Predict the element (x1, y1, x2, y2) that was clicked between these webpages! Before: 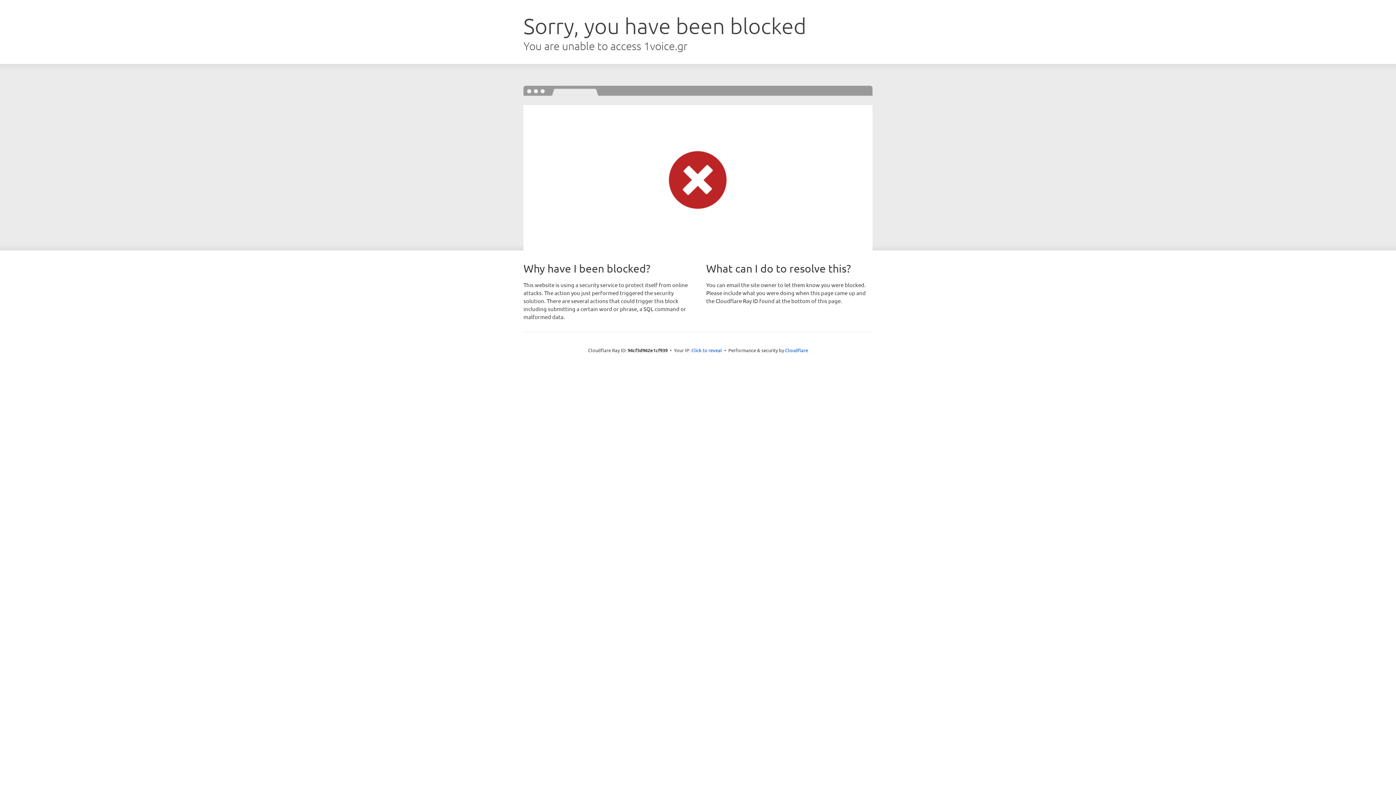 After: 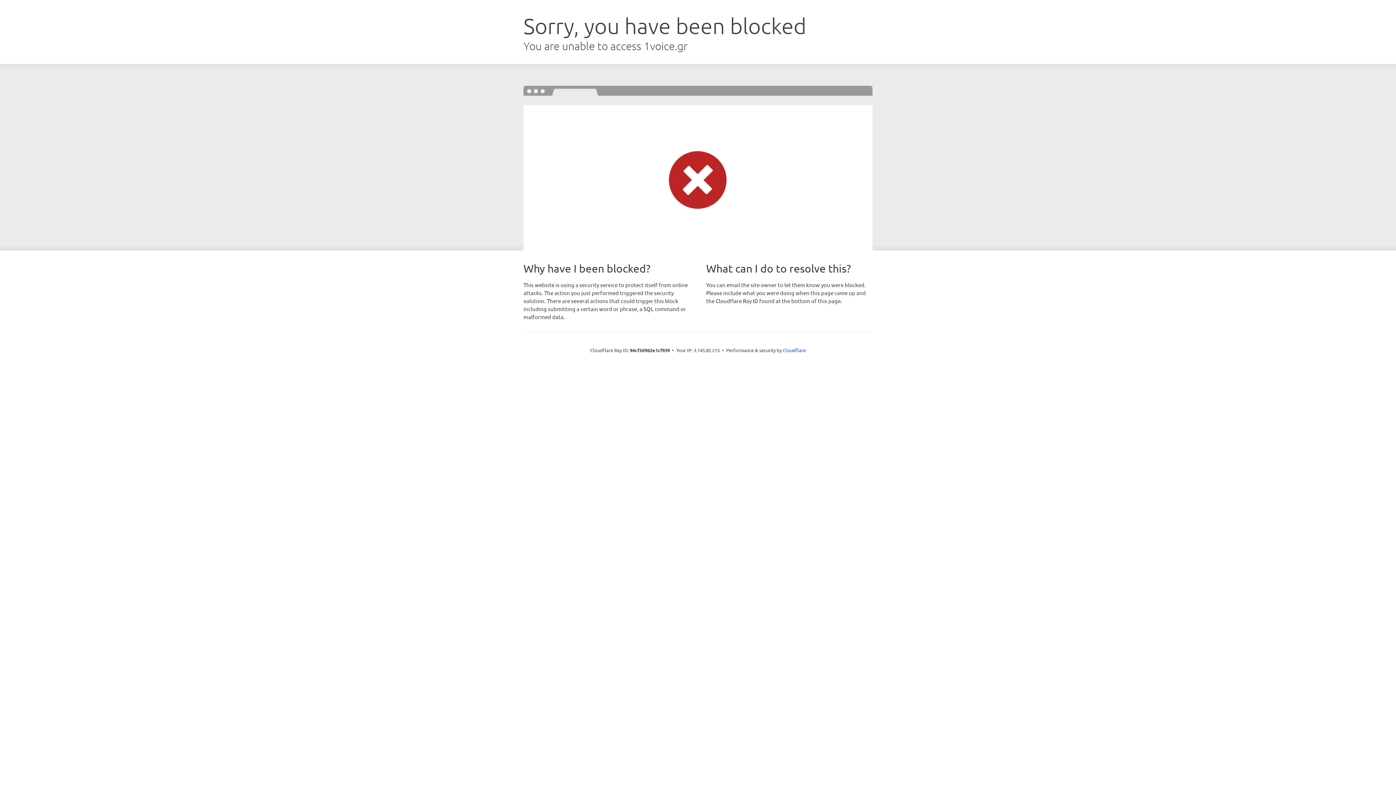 Action: label: Click to reveal bbox: (691, 346, 722, 353)